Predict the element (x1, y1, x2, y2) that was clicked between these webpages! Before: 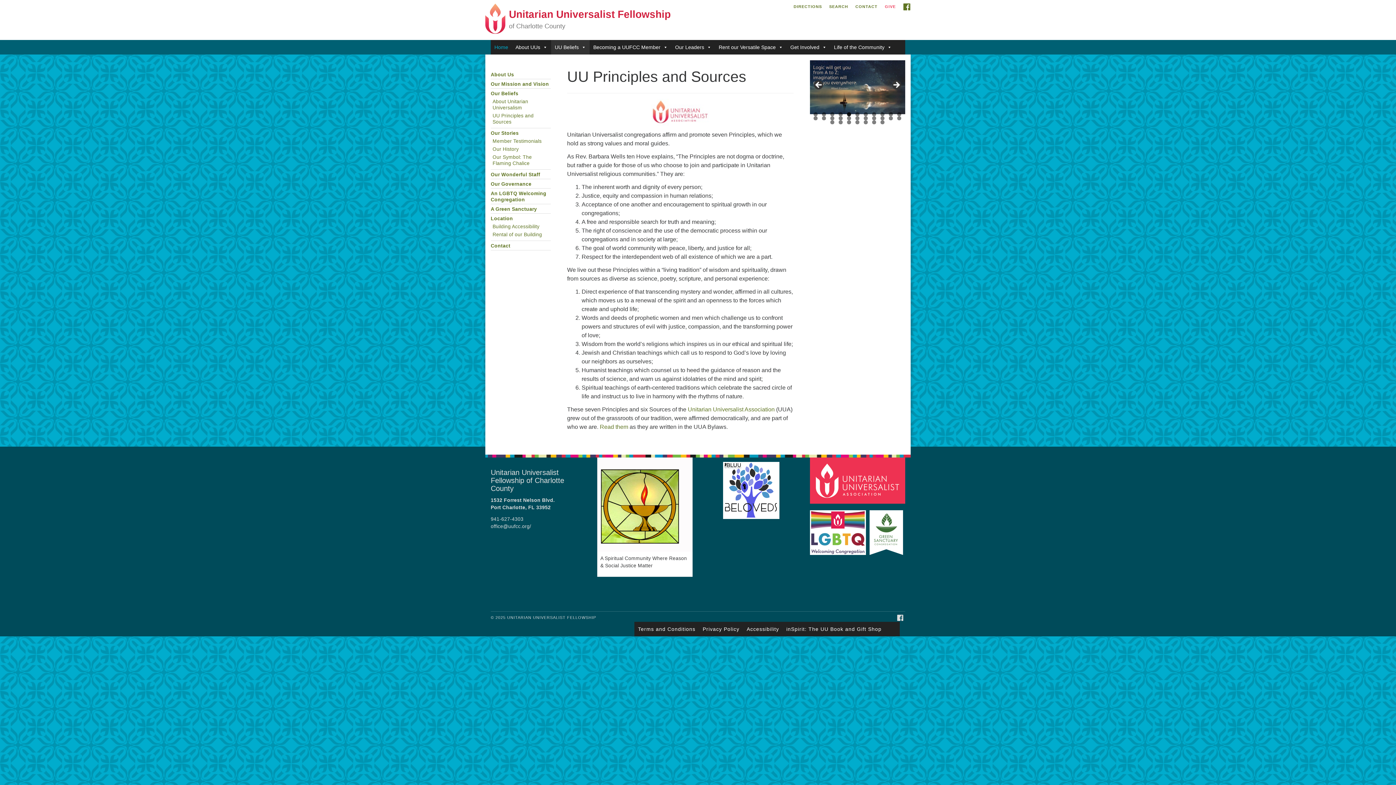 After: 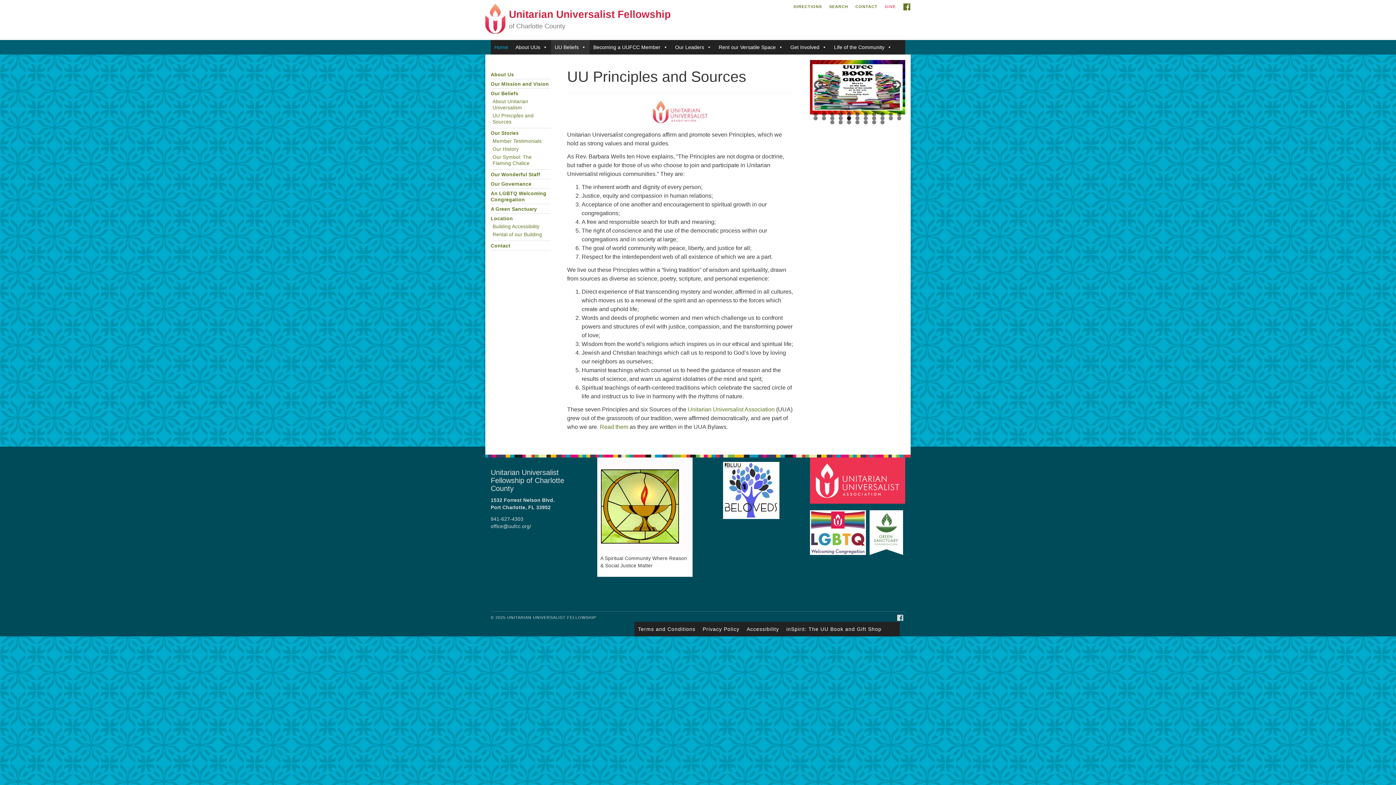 Action: label: Show slide 16 of 29 bbox: (847, 116, 851, 120)